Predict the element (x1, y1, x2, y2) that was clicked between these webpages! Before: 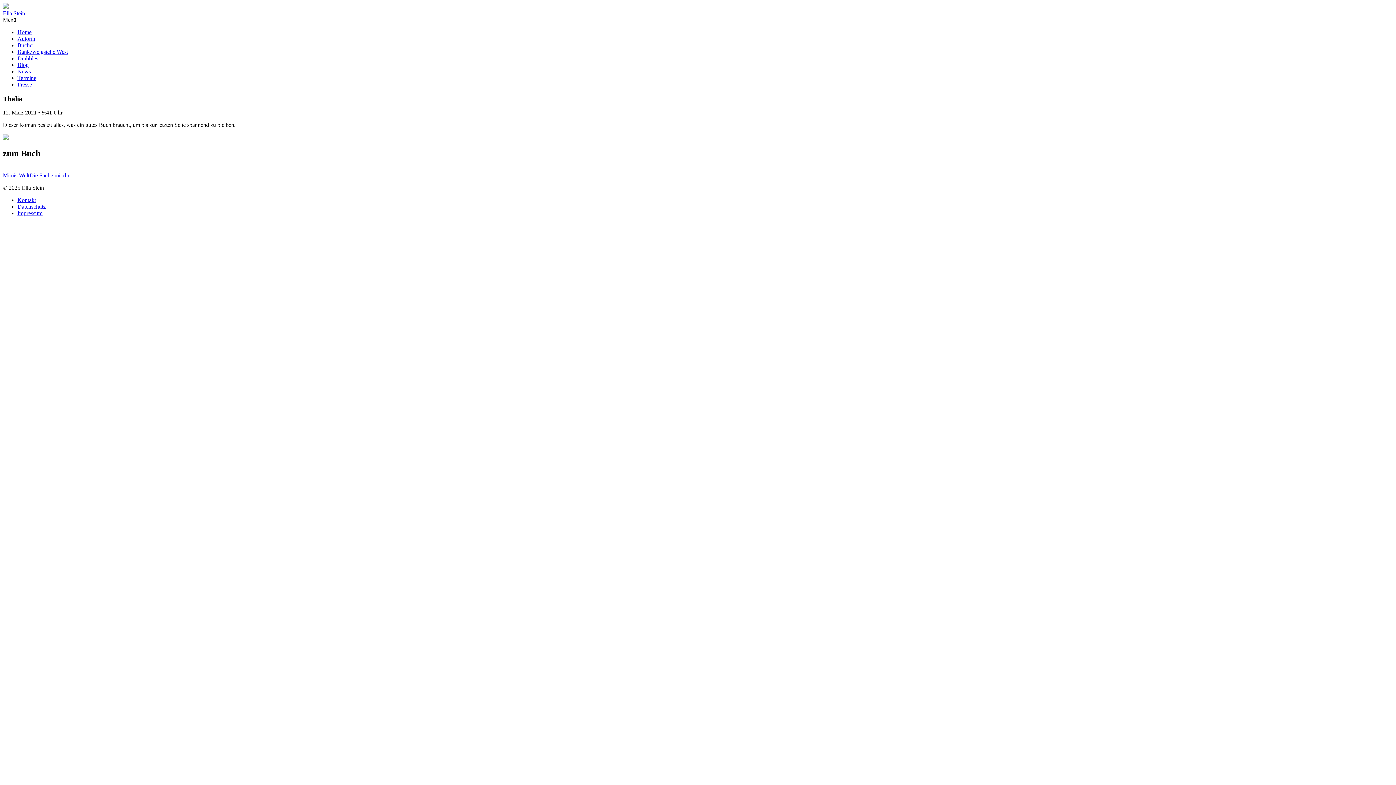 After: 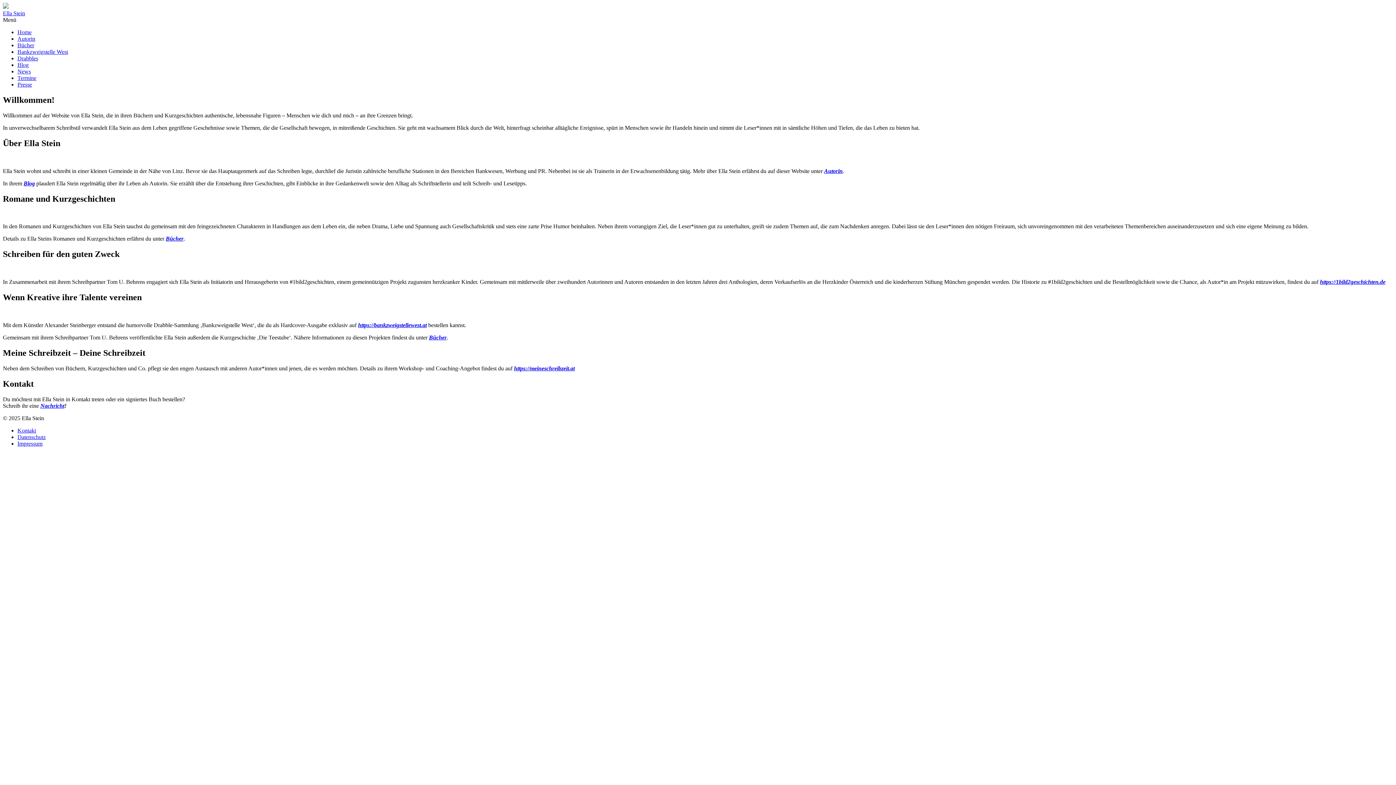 Action: label: Home bbox: (17, 29, 31, 35)